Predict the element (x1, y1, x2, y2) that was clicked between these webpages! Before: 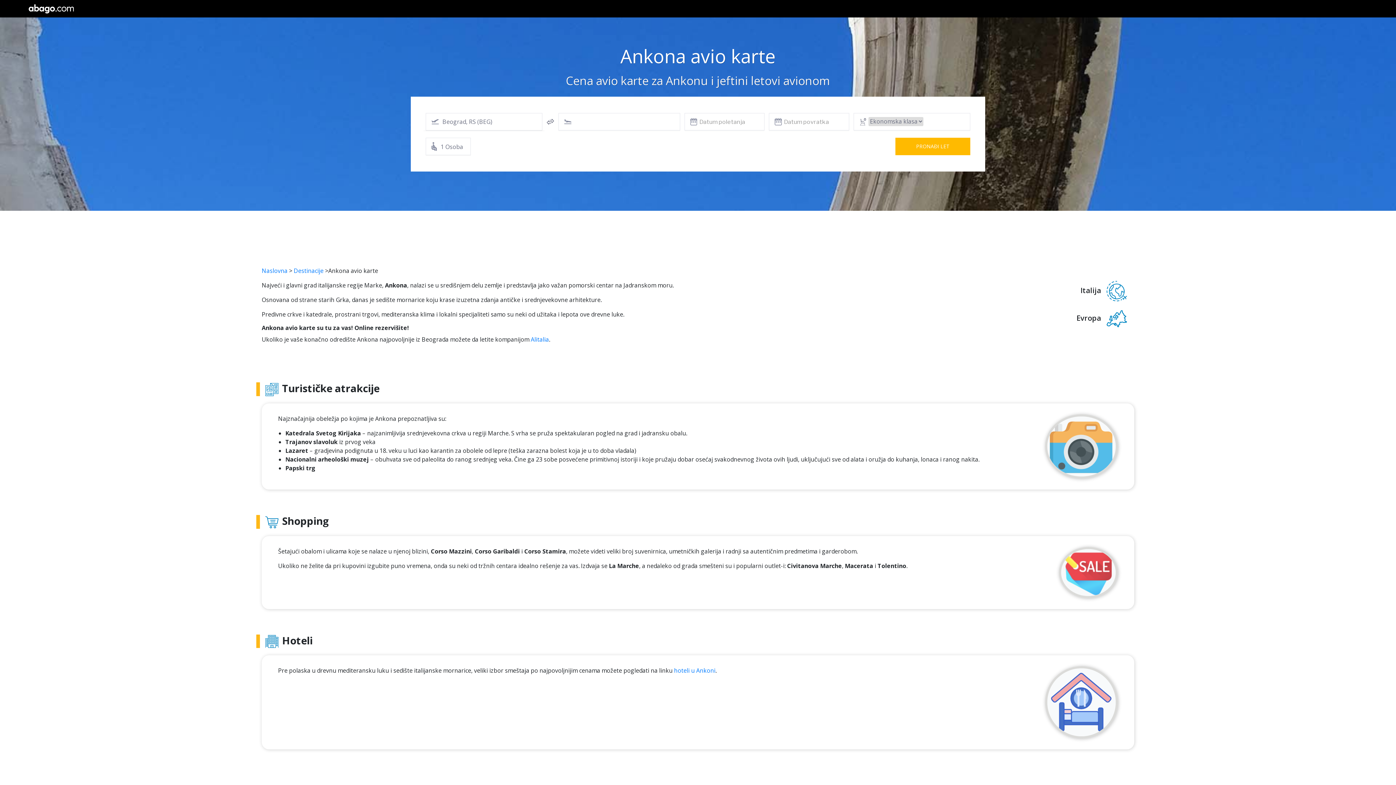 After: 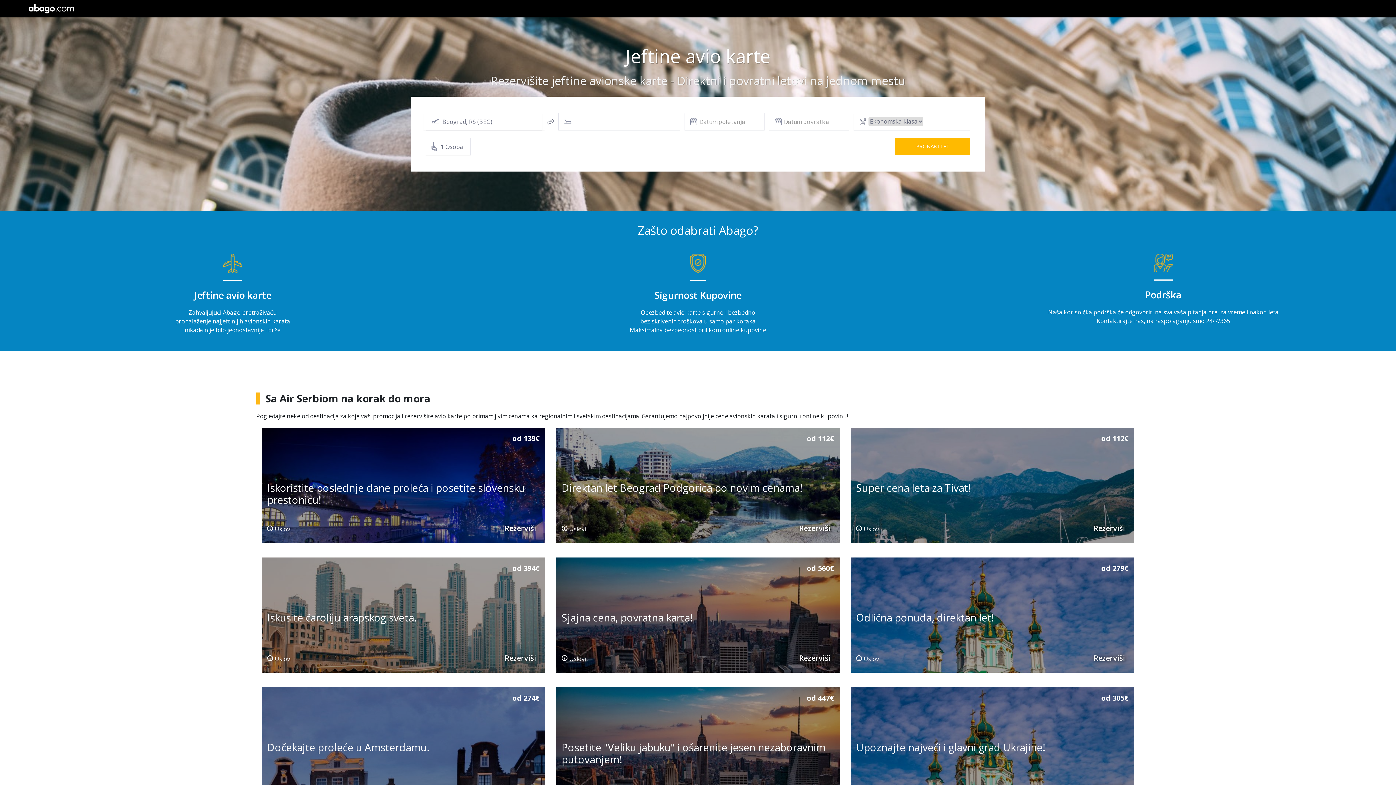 Action: label: Naslovna bbox: (261, 266, 287, 275)